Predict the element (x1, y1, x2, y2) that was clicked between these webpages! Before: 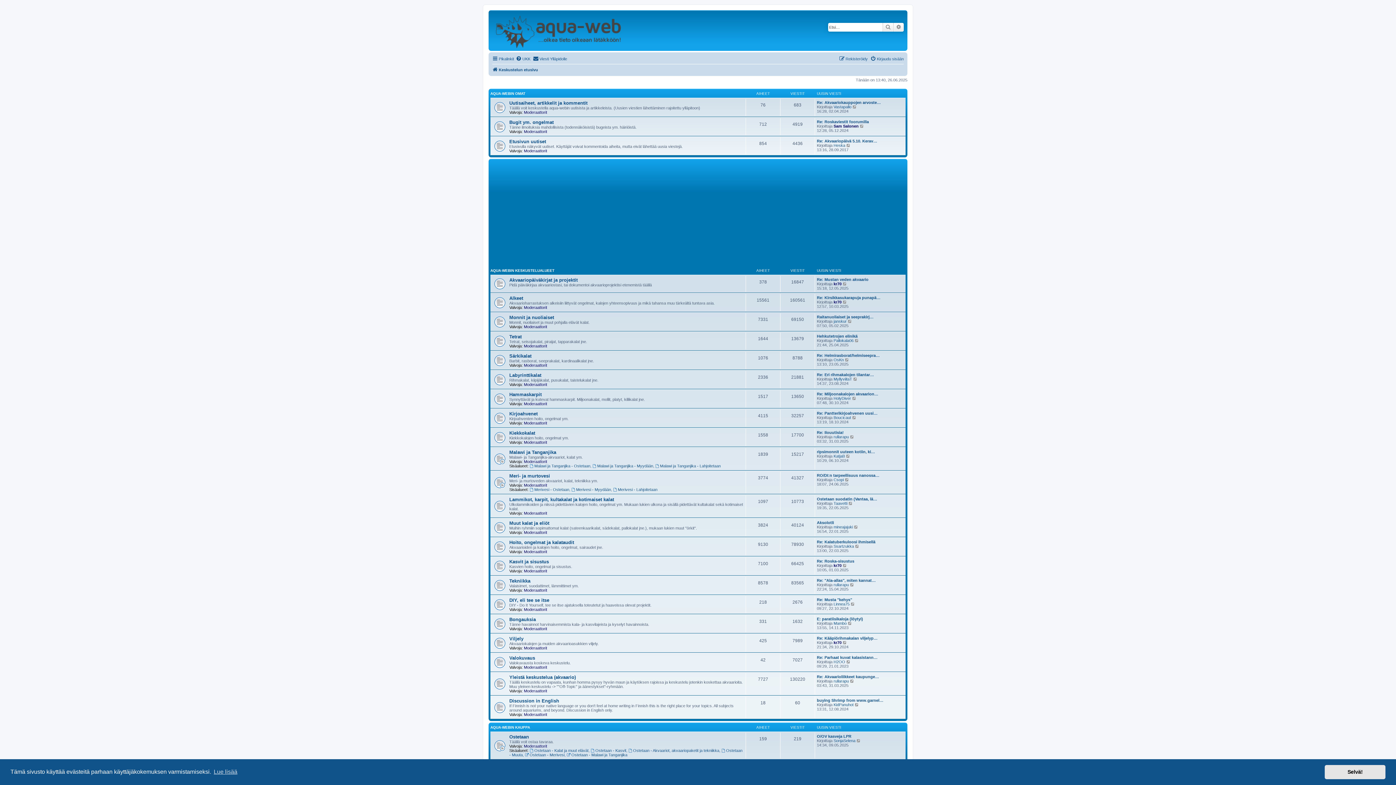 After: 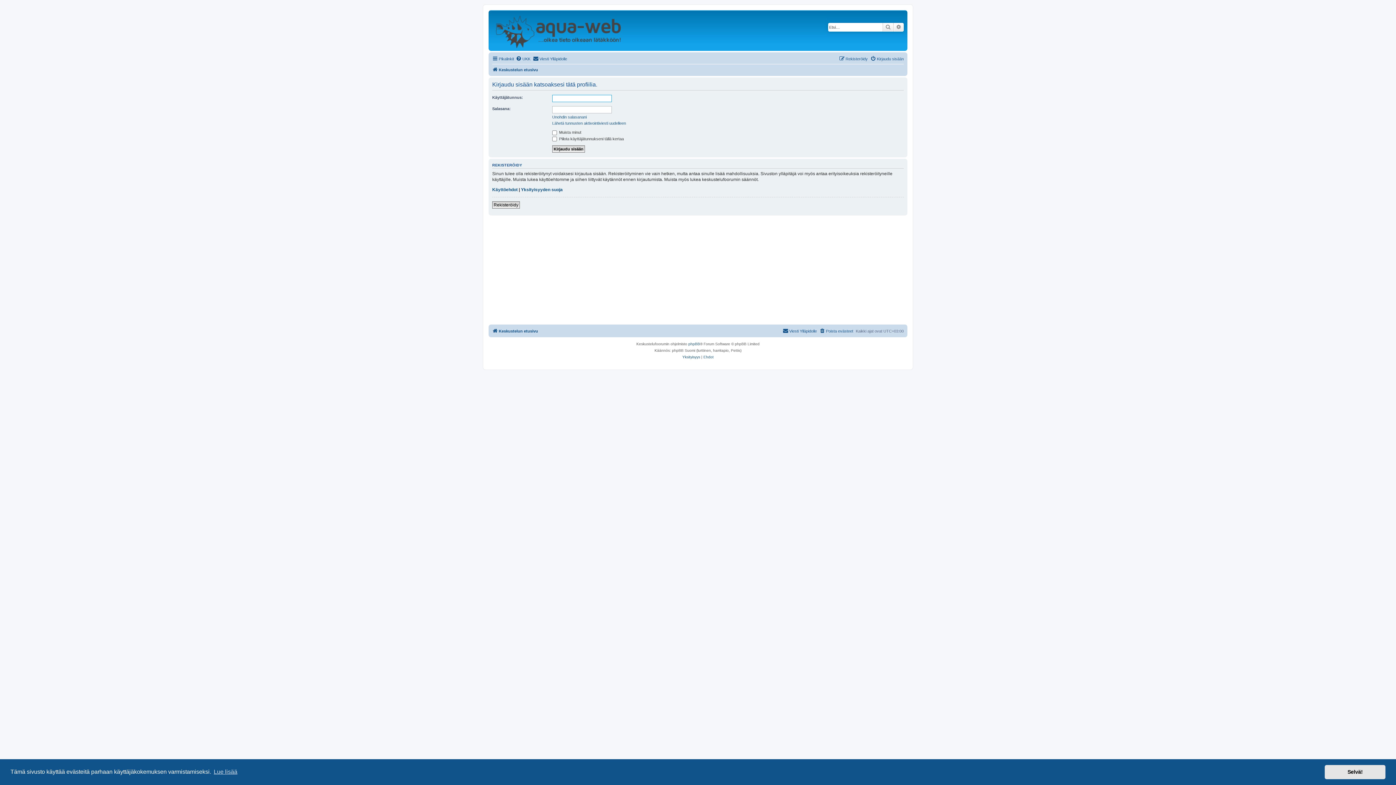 Action: bbox: (833, 659, 845, 664) label: H2OO